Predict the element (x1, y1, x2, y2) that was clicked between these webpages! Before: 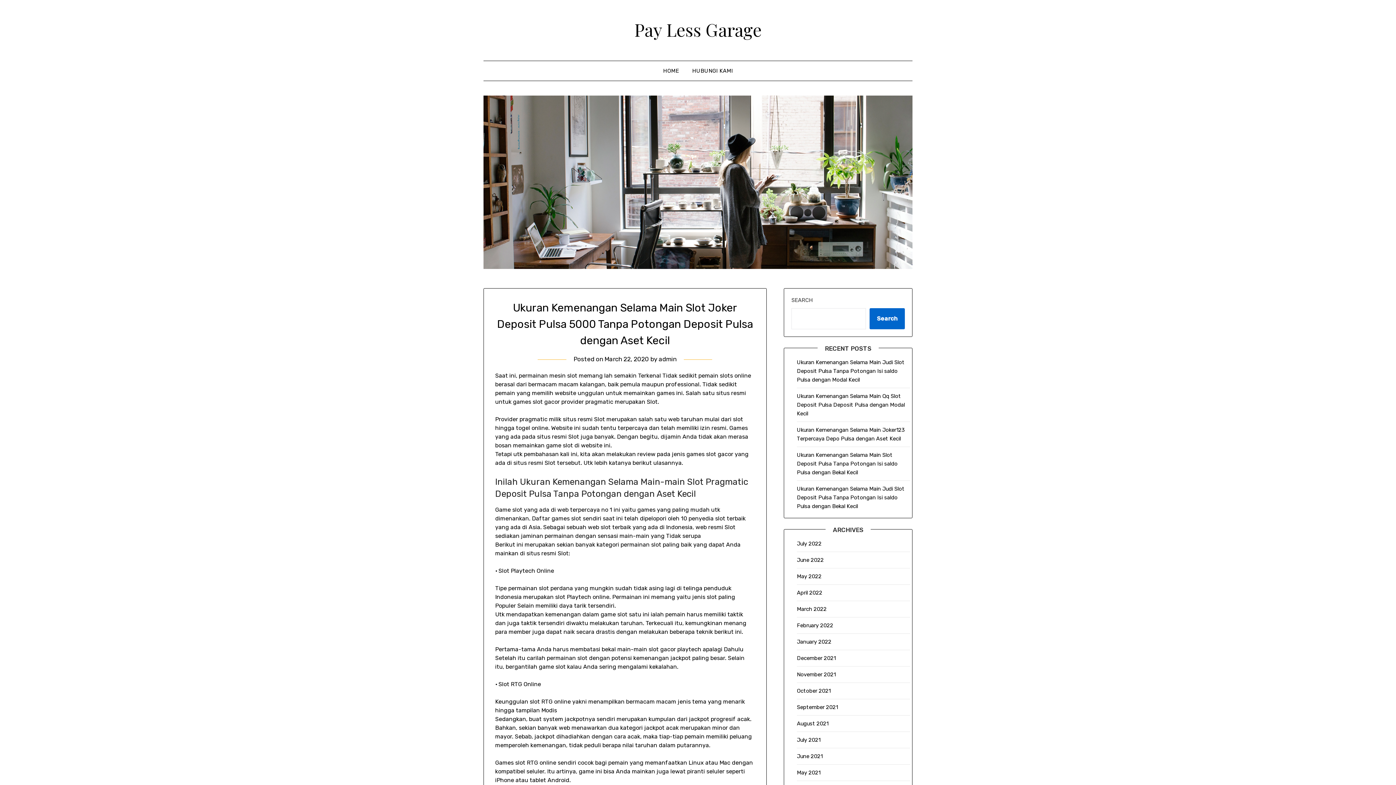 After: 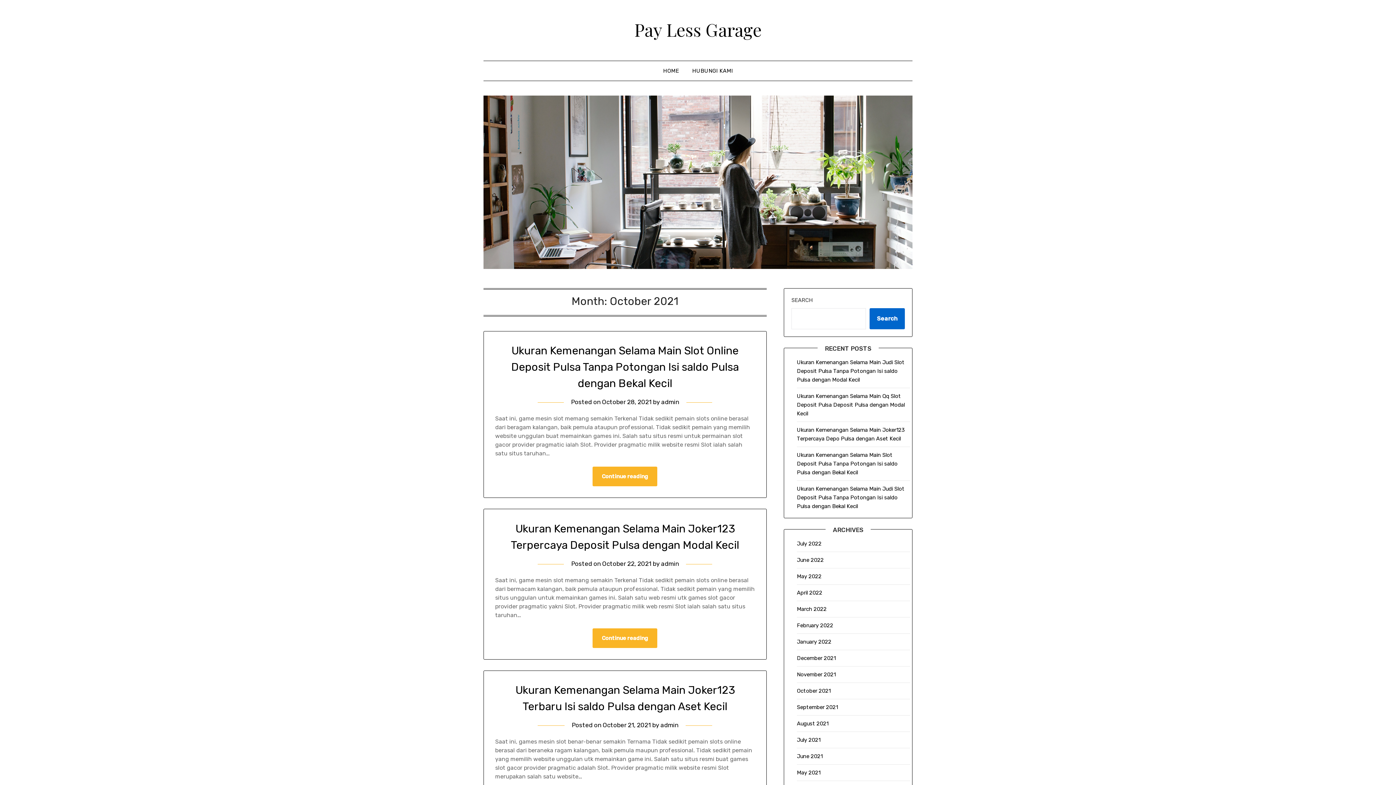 Action: label: October 2021 bbox: (797, 688, 830, 694)